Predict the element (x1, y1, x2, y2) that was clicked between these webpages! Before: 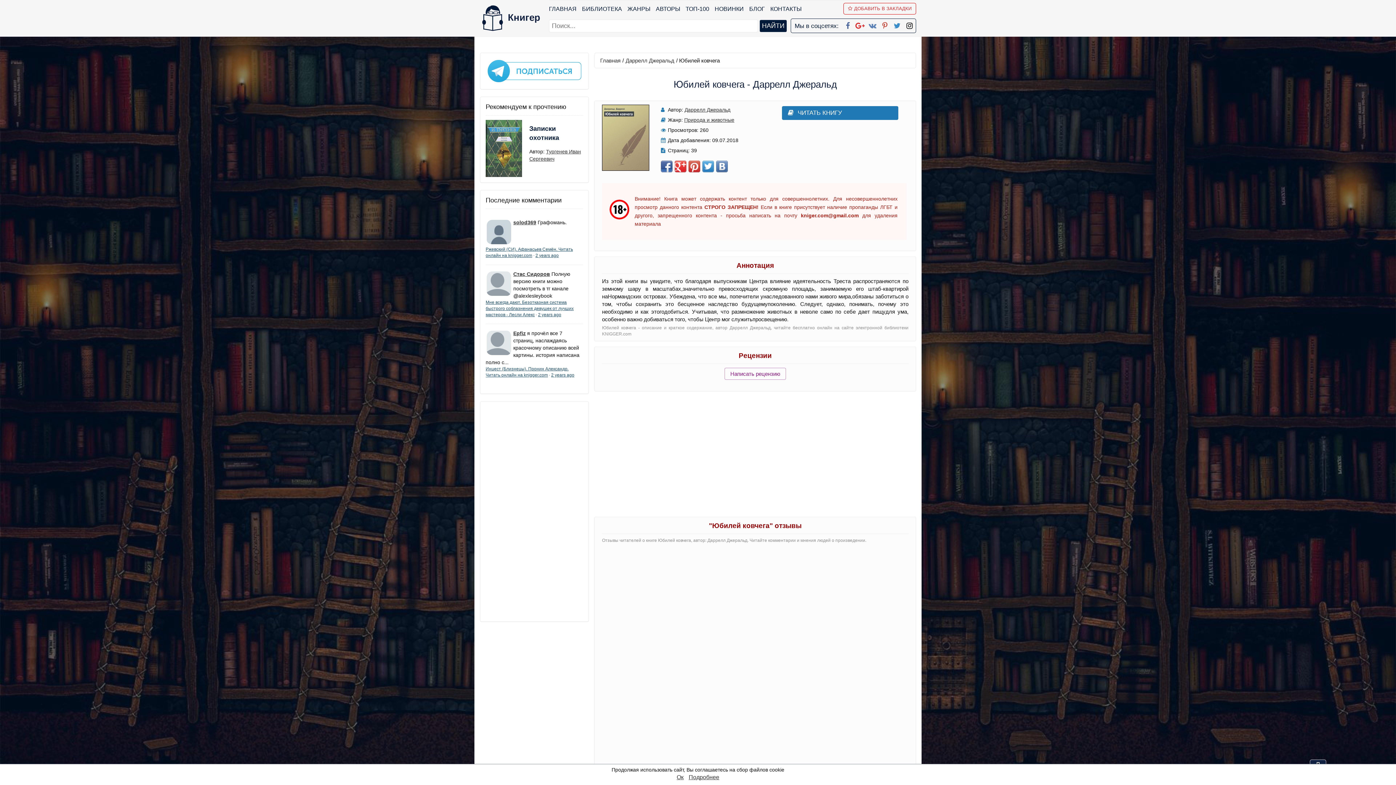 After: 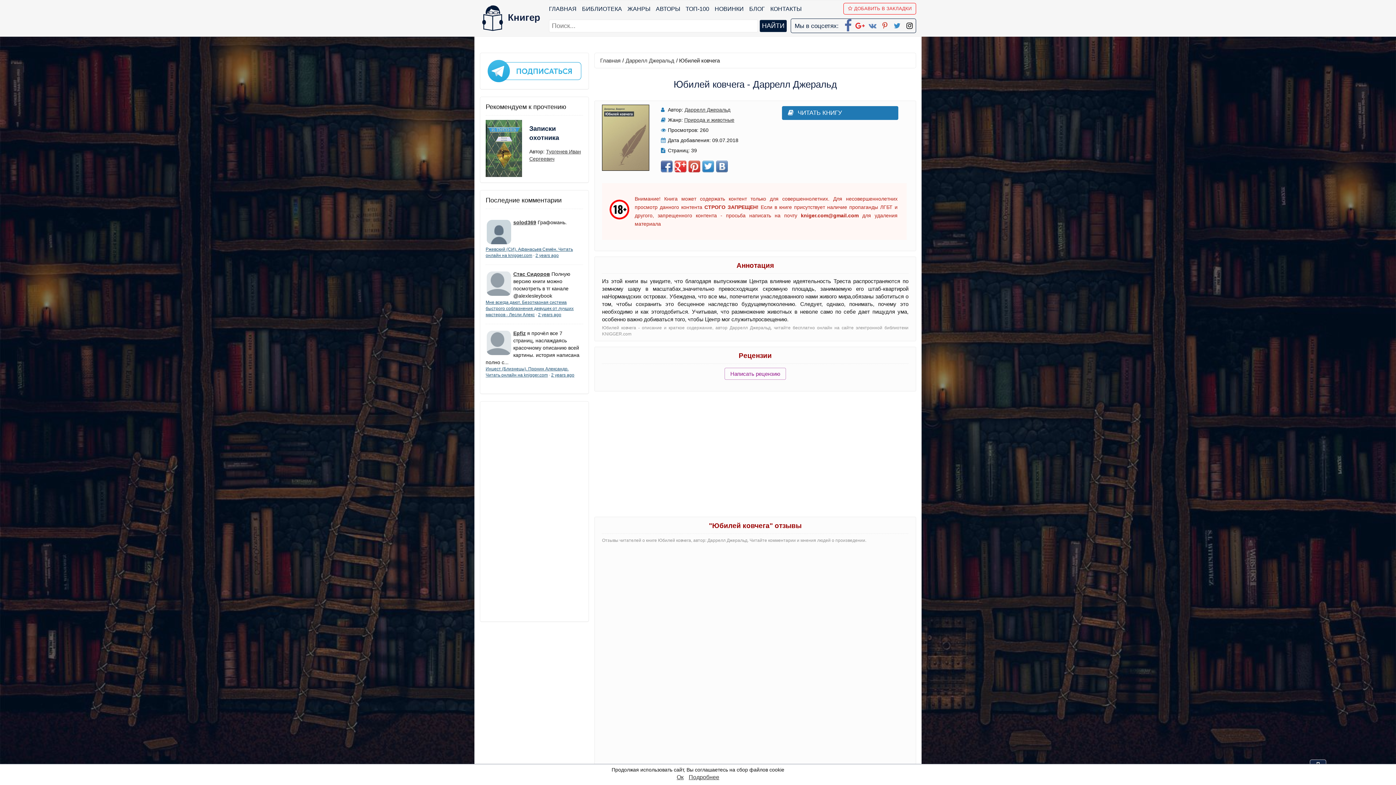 Action: bbox: (842, 18, 853, 29)